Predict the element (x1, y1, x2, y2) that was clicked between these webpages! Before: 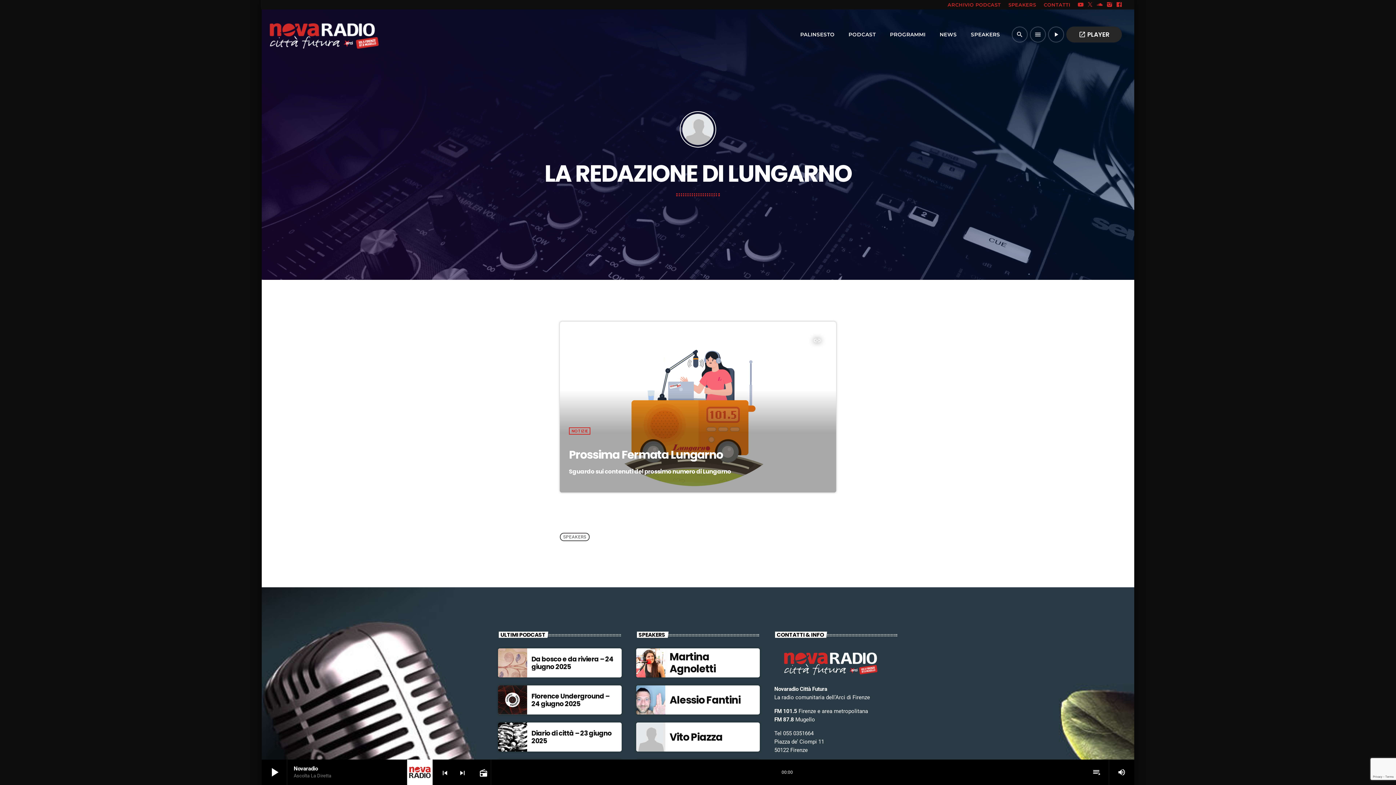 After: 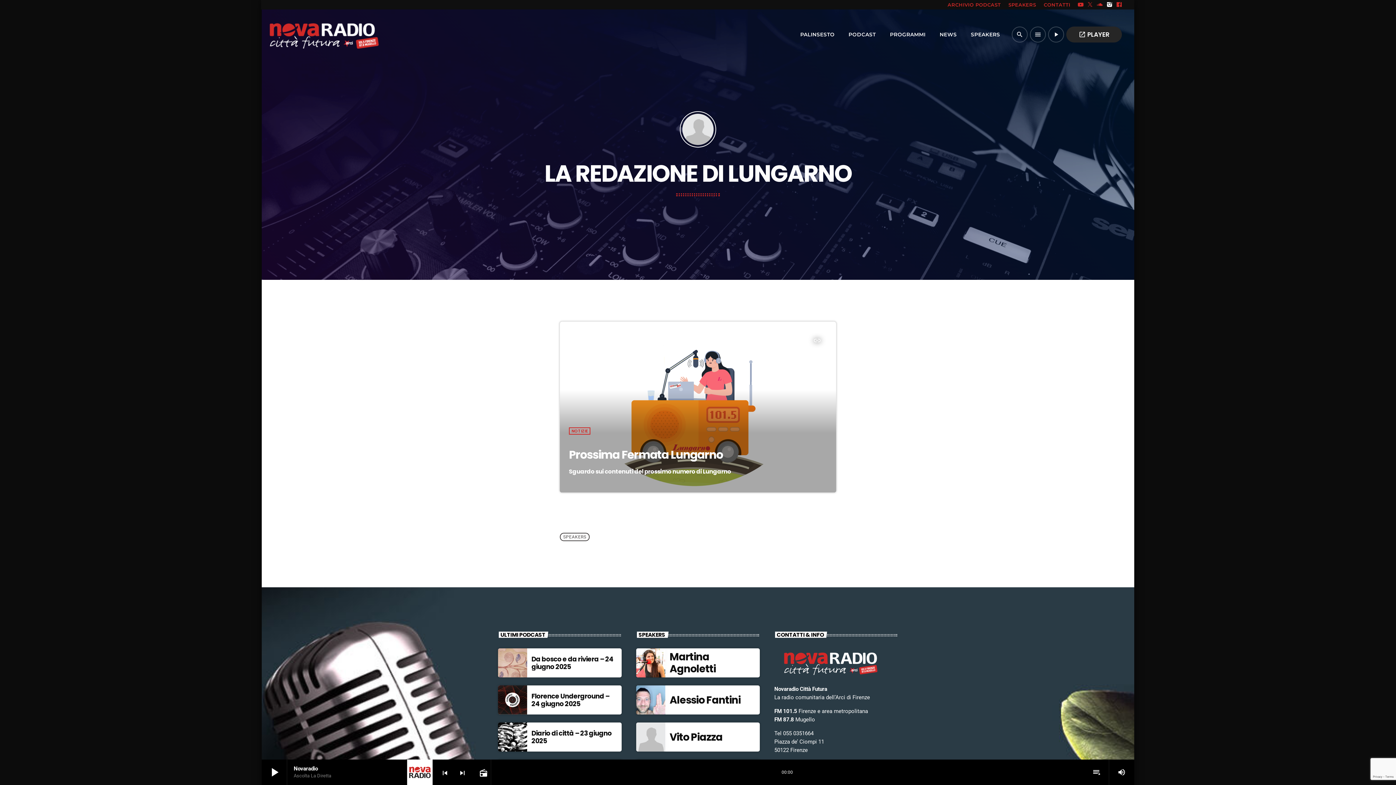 Action: bbox: (1106, 2, 1112, 7) label: Instagram